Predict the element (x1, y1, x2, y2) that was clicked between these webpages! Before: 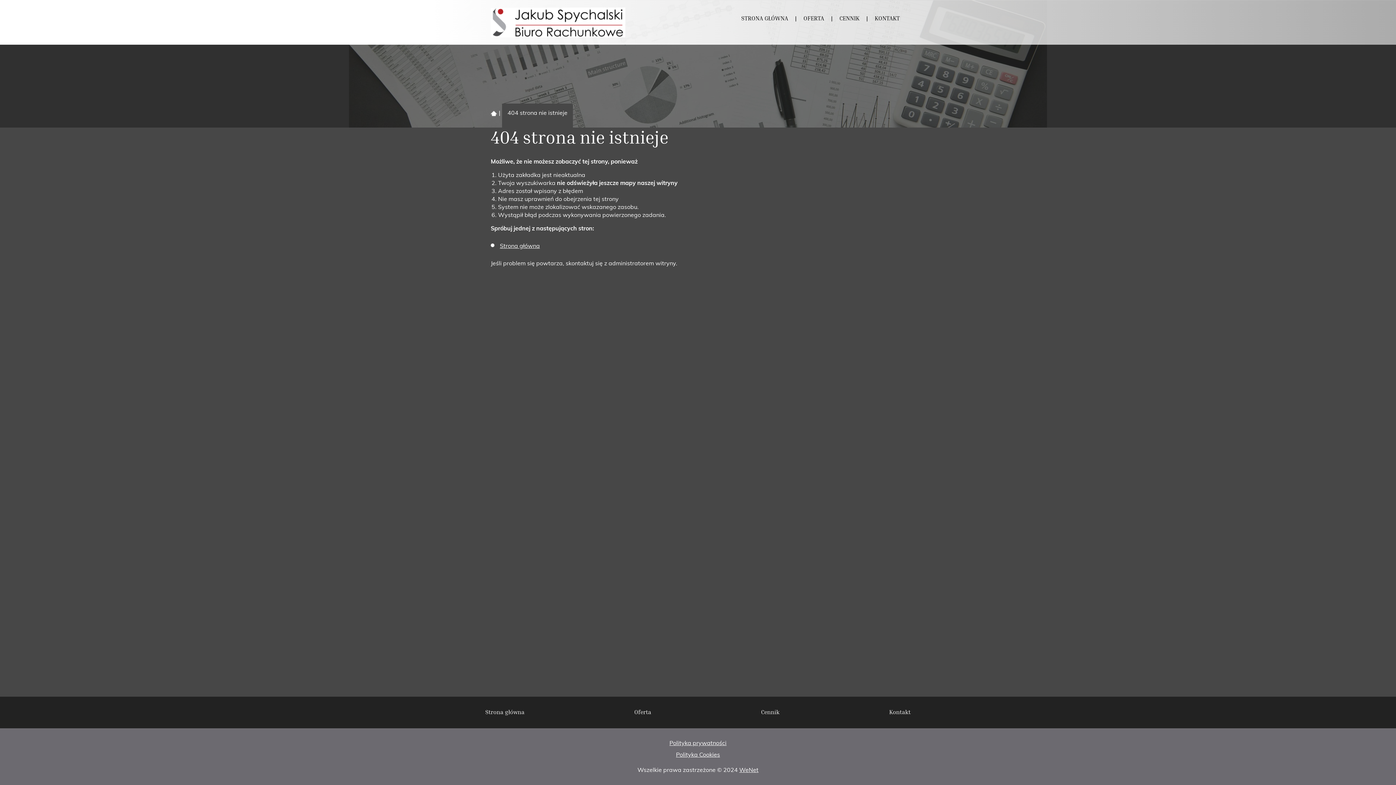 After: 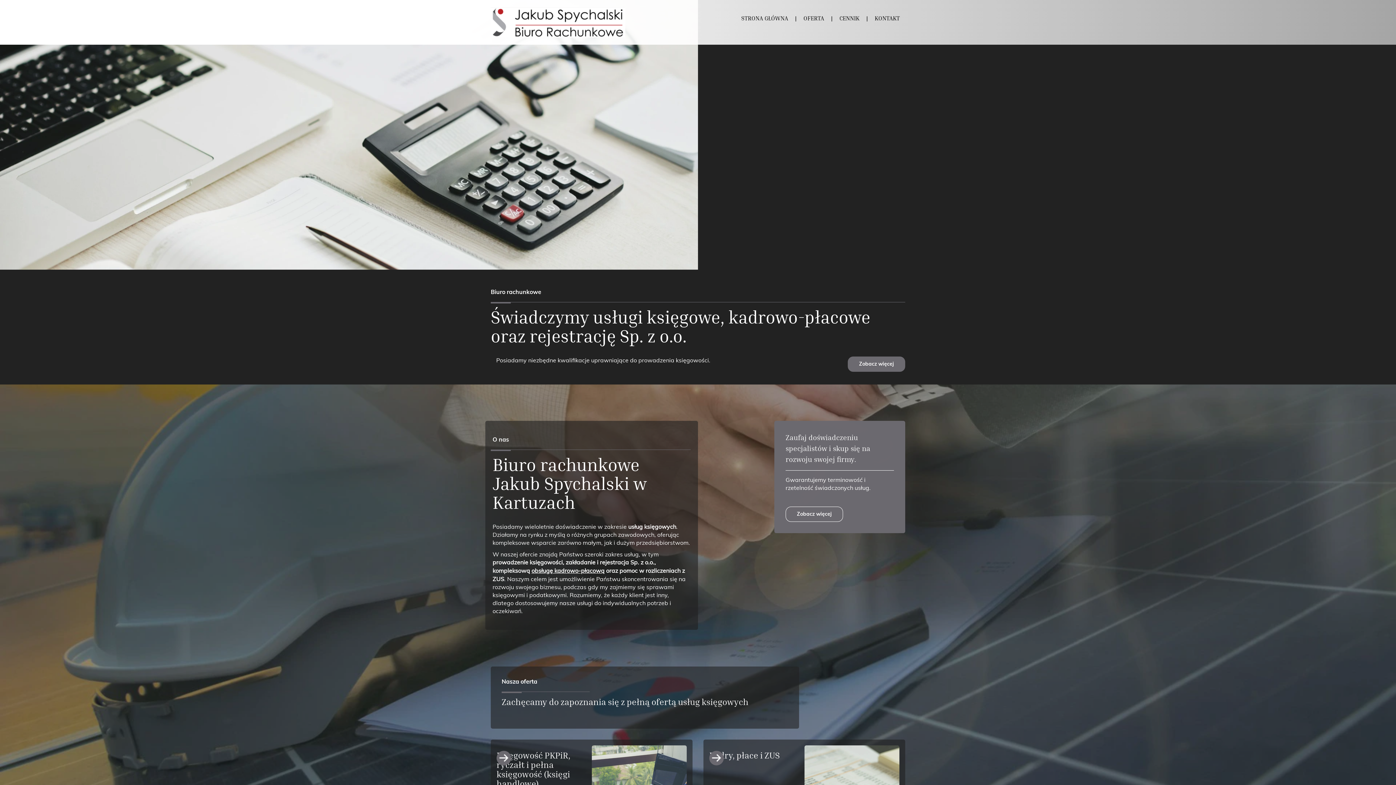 Action: label: STRONA GŁÓWNA bbox: (736, 0, 793, 36)